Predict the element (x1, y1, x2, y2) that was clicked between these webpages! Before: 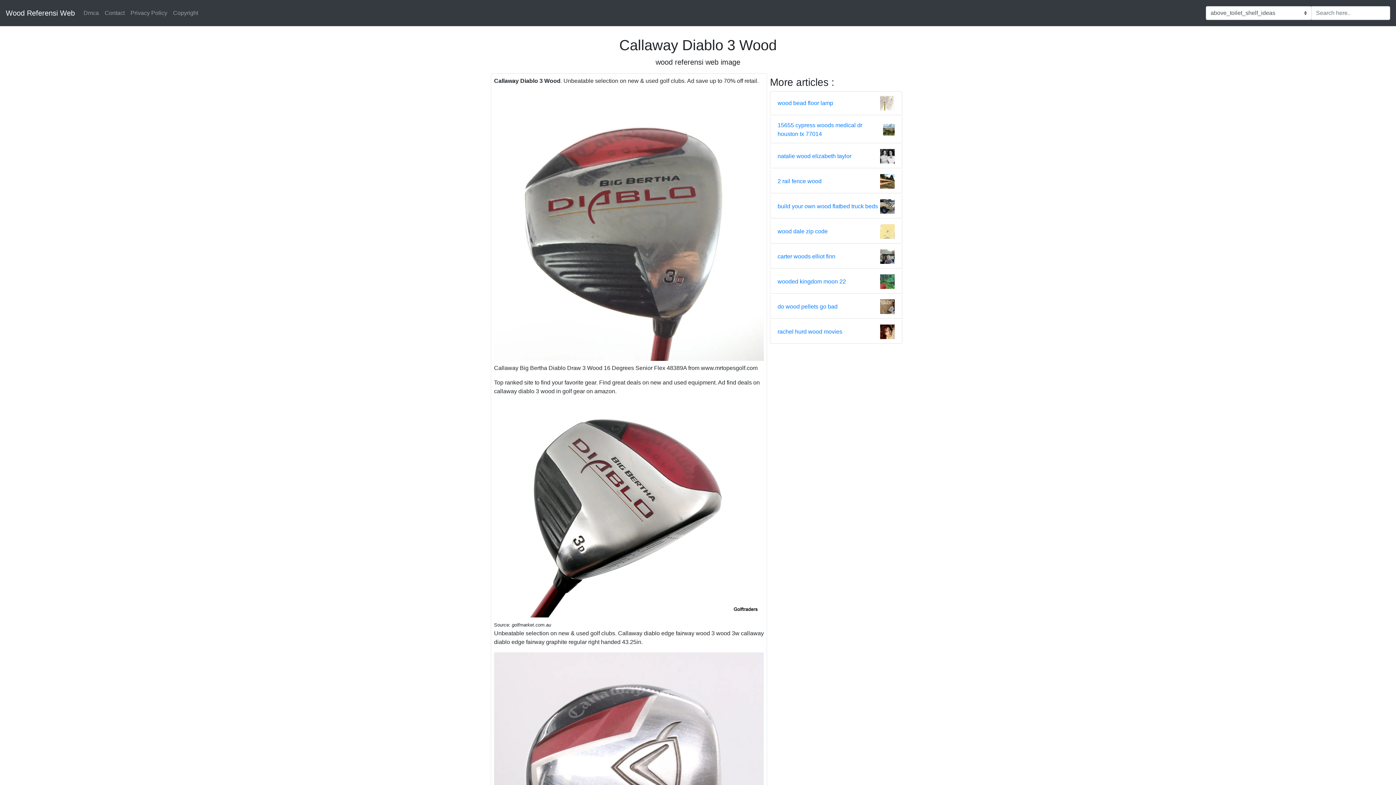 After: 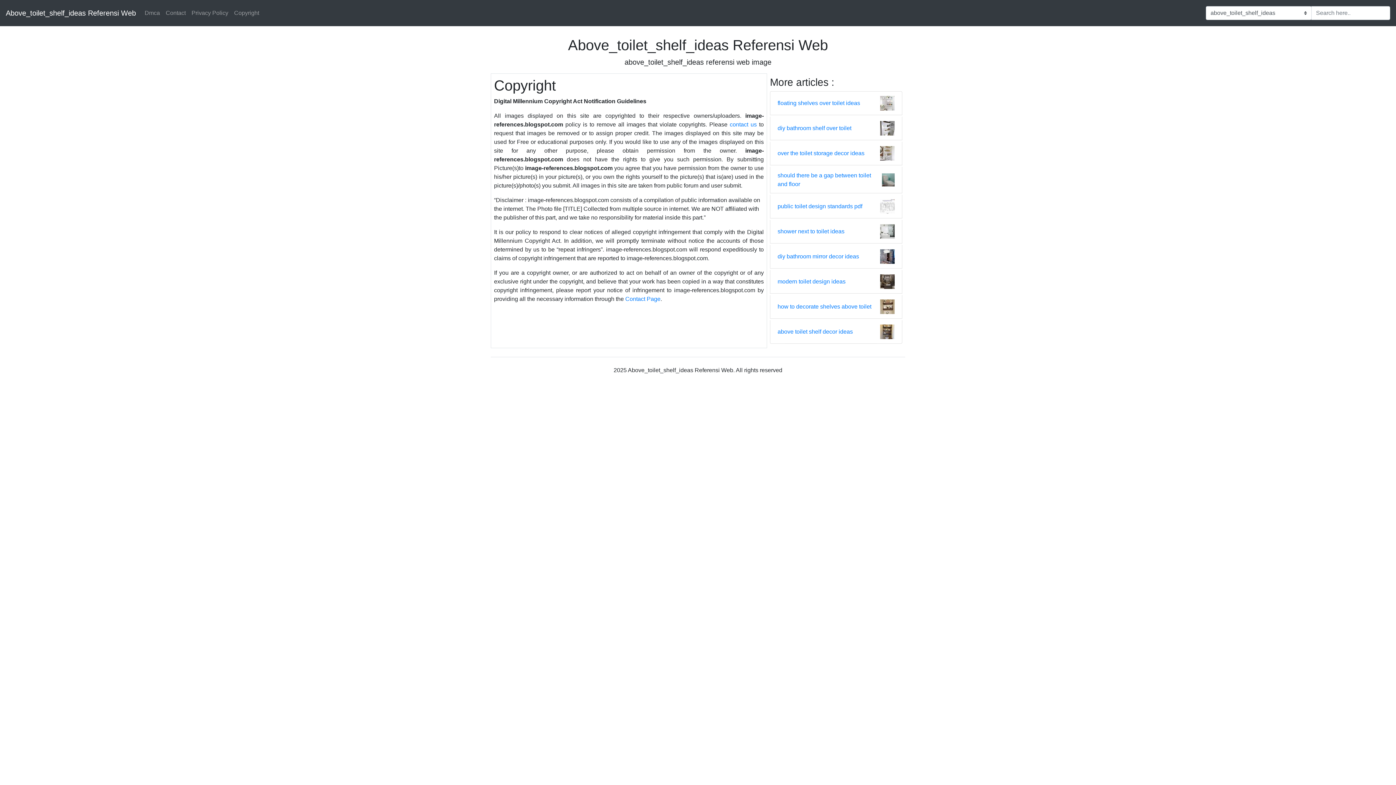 Action: label: Copyright bbox: (170, 5, 201, 20)